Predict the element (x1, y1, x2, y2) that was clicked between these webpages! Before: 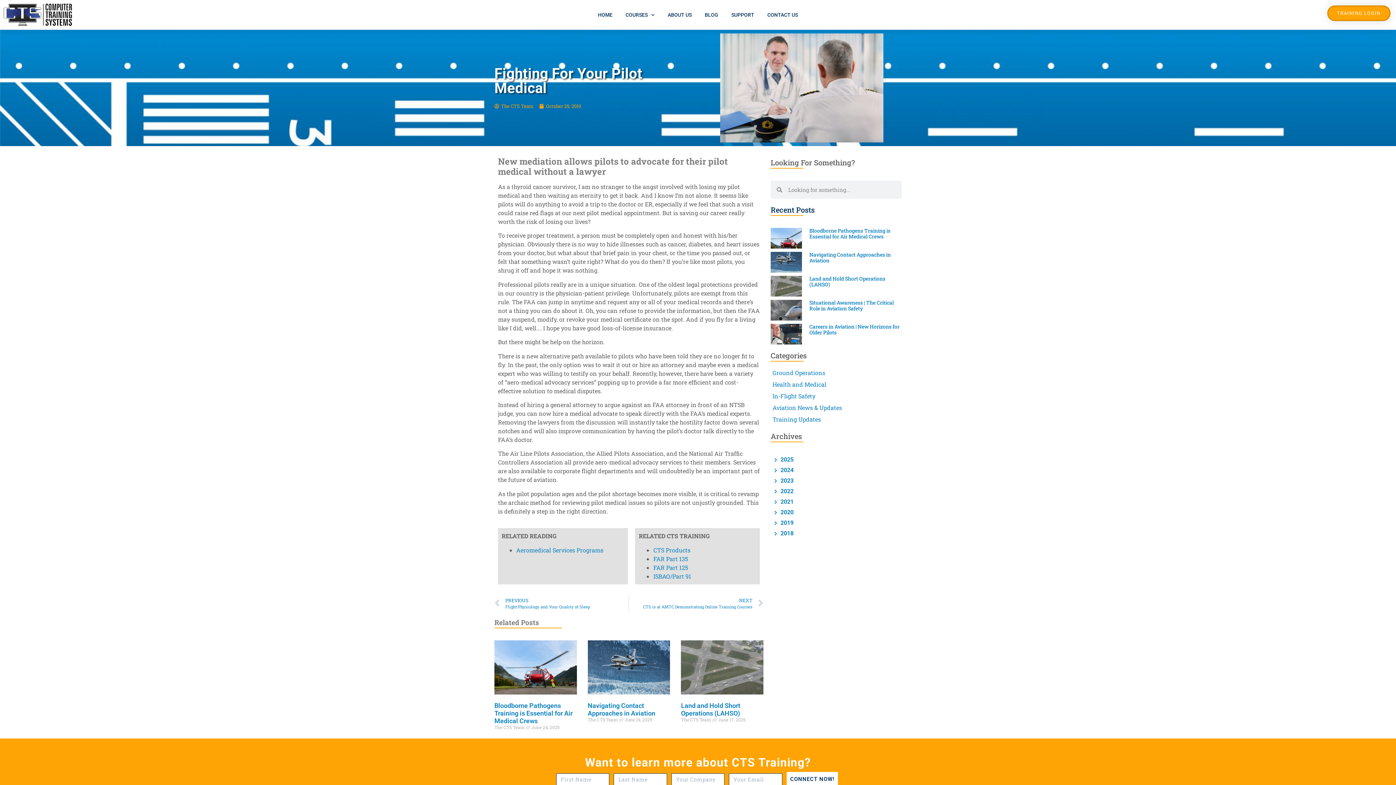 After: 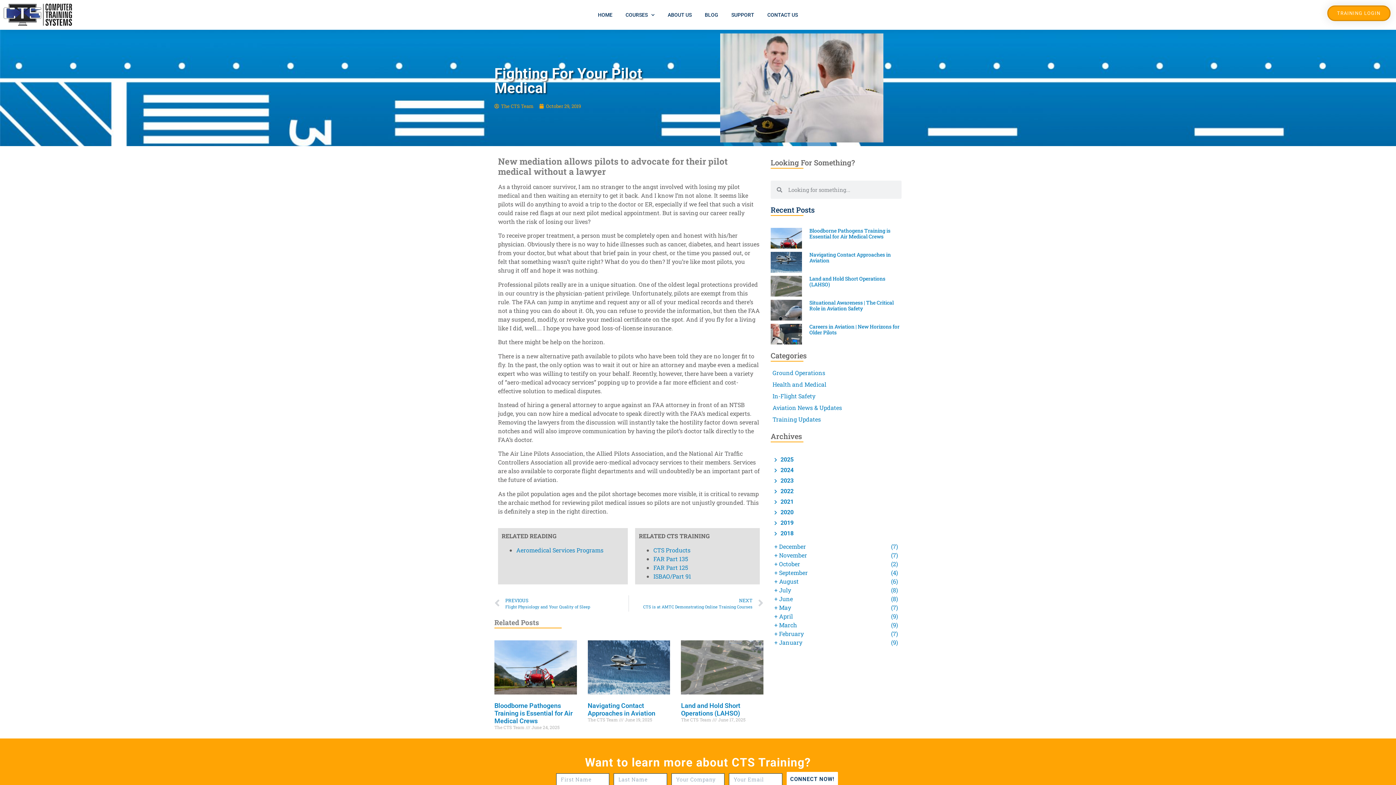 Action: label:  2018 bbox: (770, 528, 901, 538)